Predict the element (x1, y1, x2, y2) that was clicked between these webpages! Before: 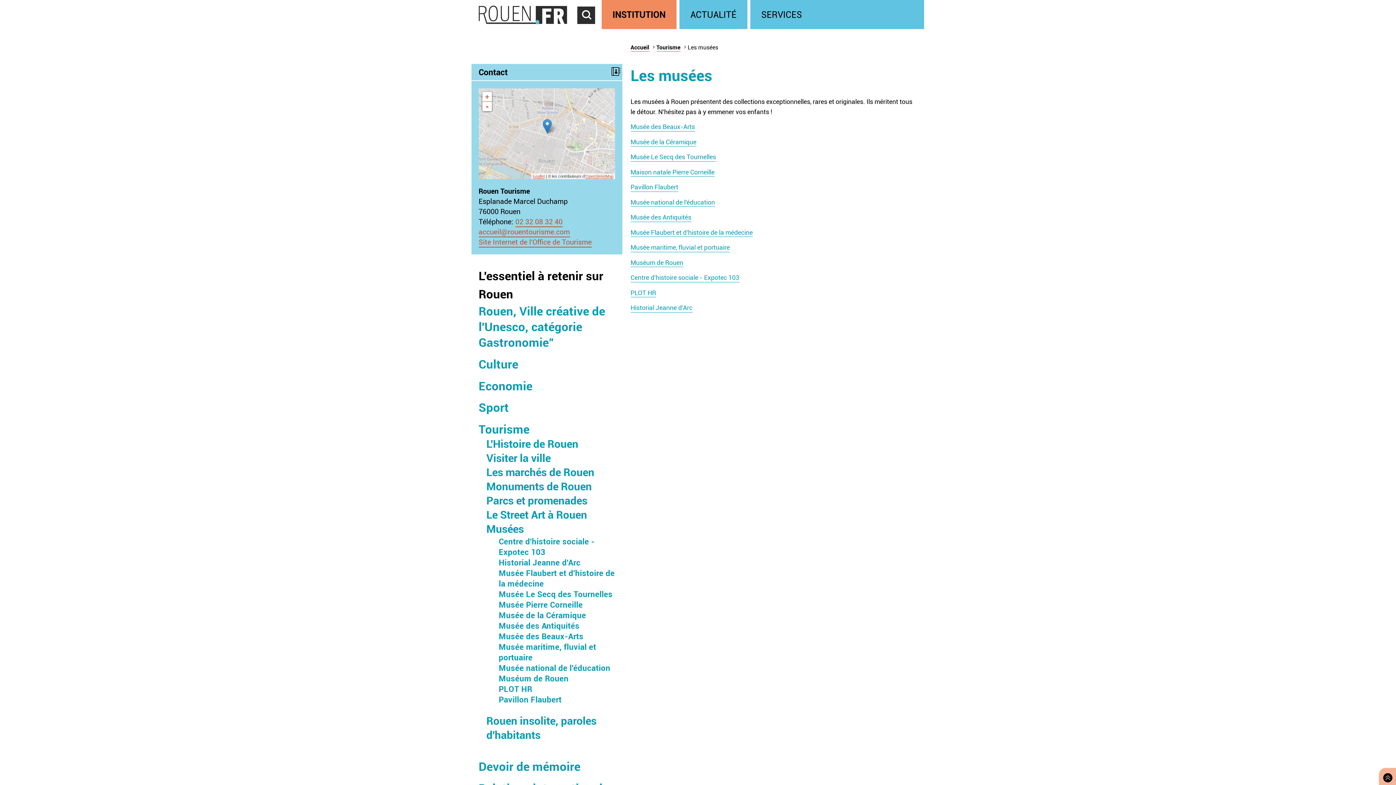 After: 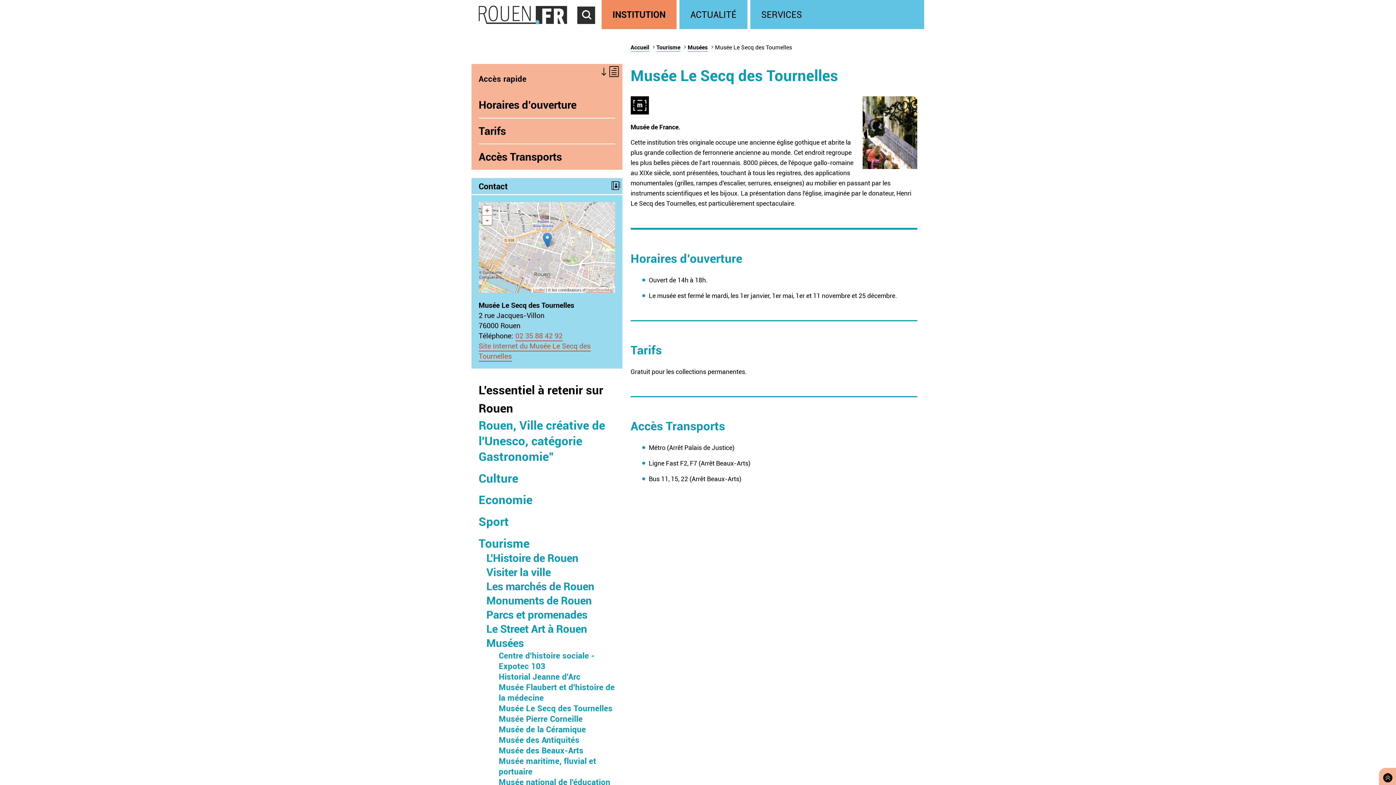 Action: label: Musée Le Secq des Tournelles bbox: (630, 152, 716, 161)